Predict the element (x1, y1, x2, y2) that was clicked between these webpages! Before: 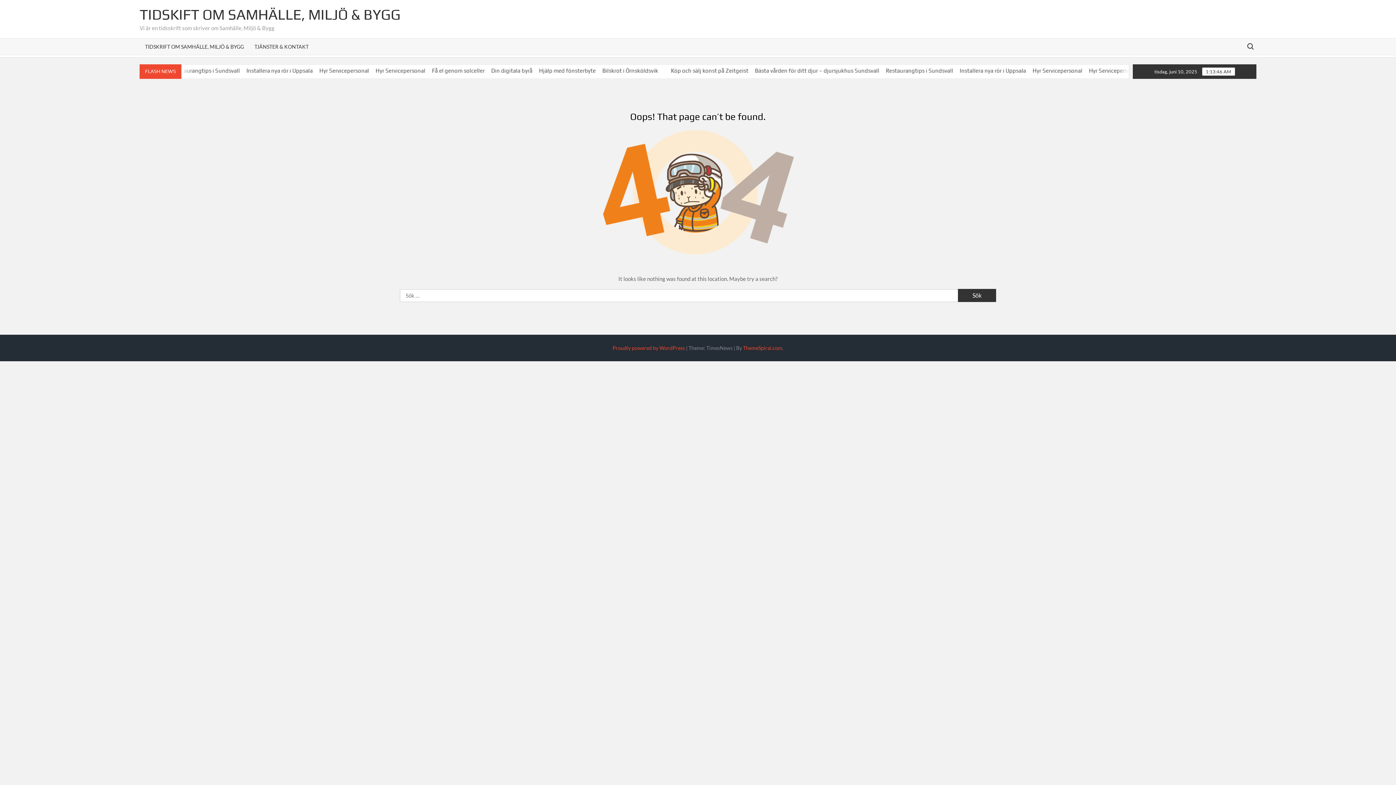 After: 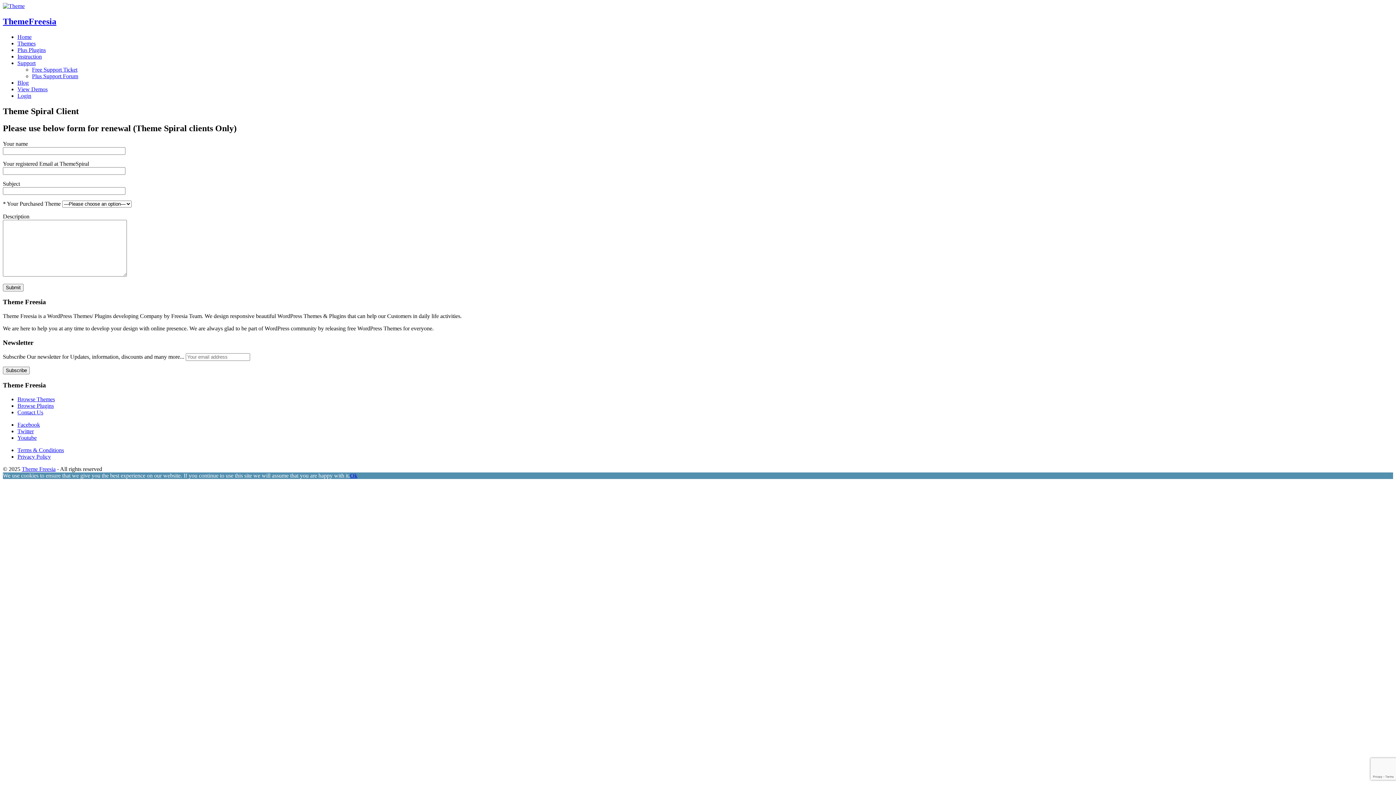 Action: bbox: (743, 344, 782, 351) label: ThemeSpiral.com